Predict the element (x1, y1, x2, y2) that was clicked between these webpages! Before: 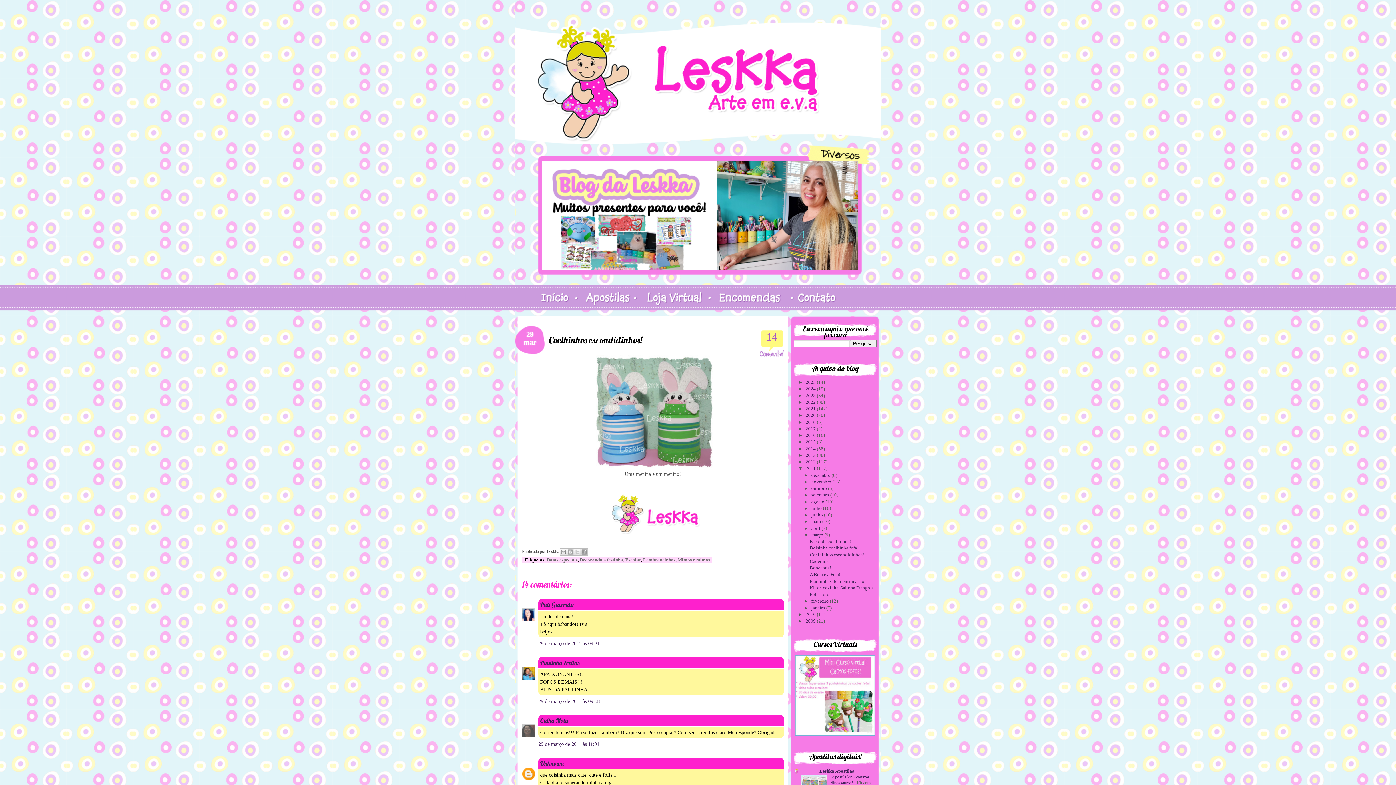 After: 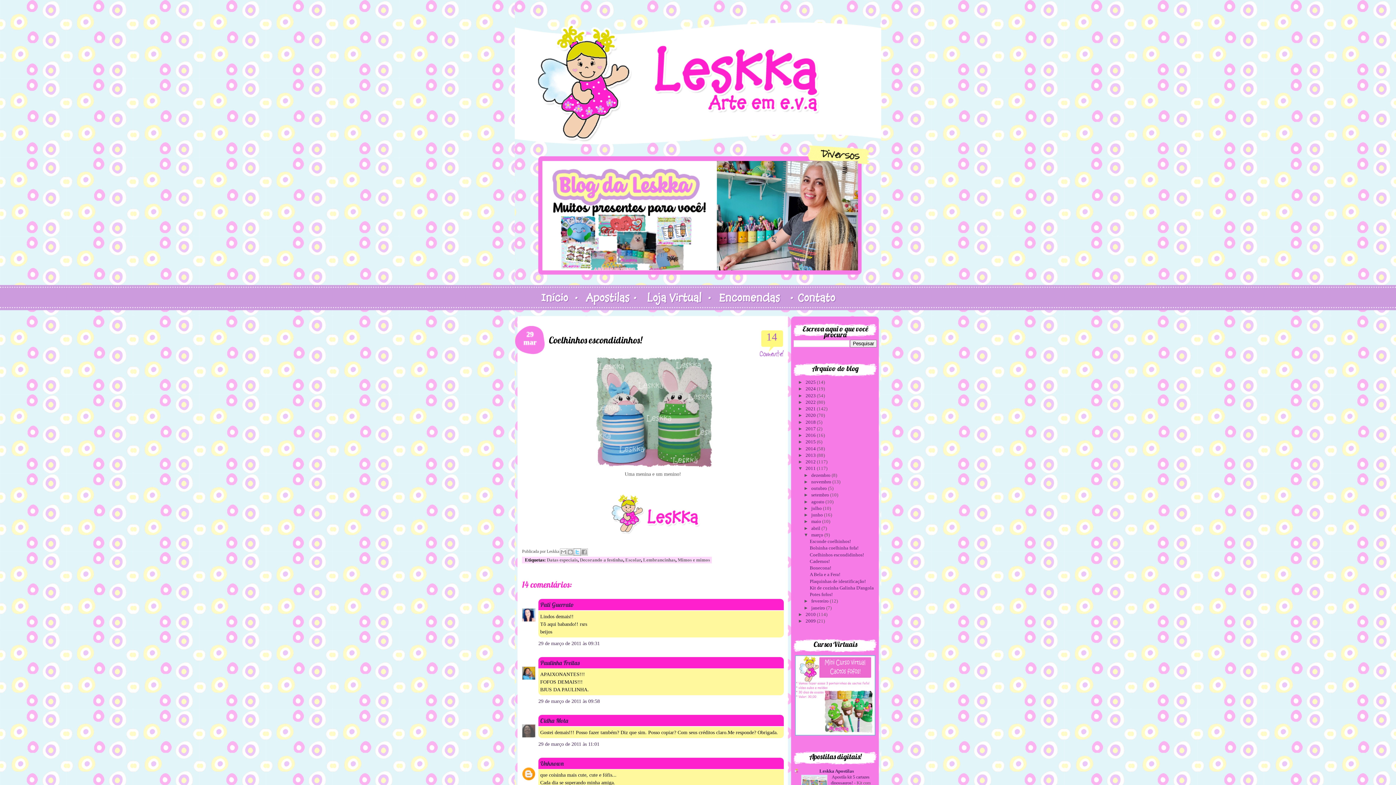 Action: label: Compartilhar no X bbox: (573, 548, 581, 556)